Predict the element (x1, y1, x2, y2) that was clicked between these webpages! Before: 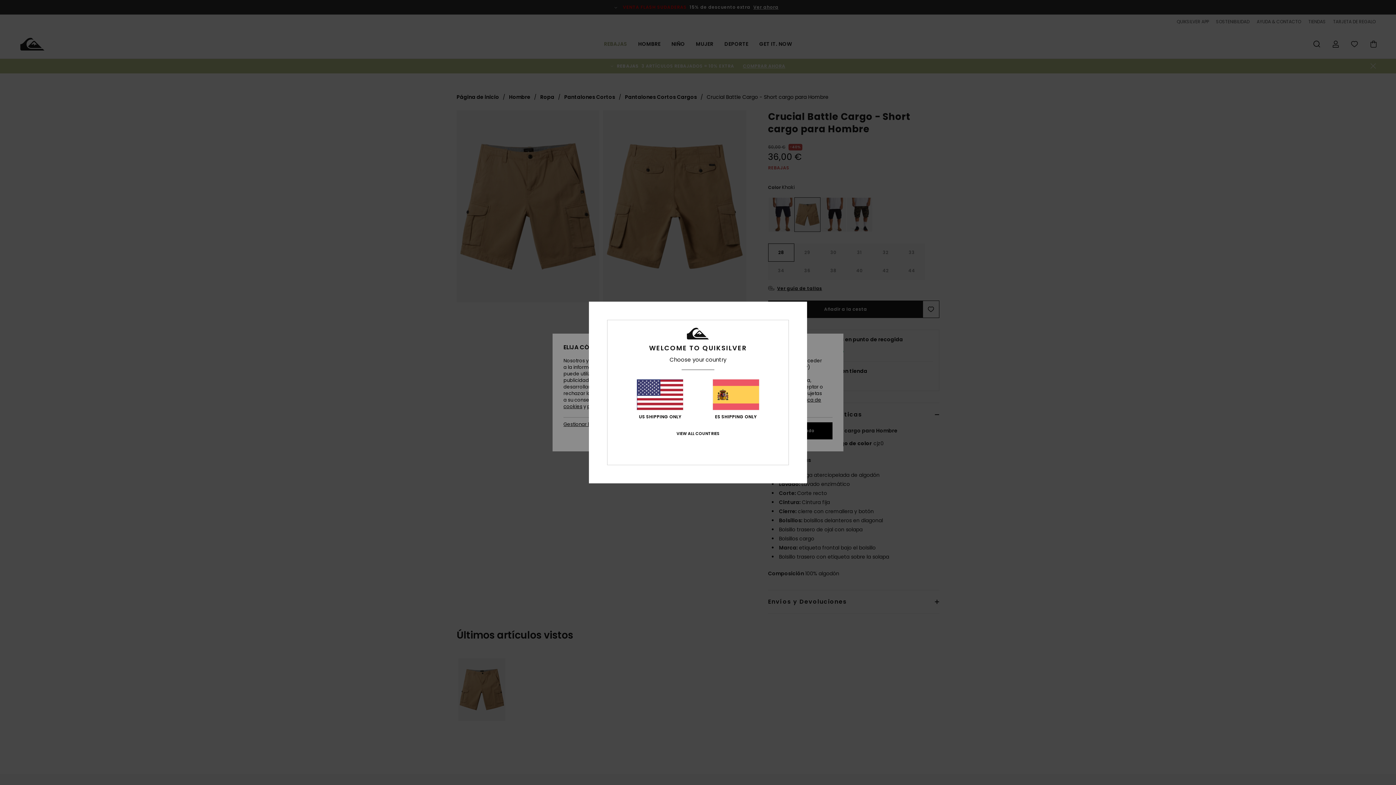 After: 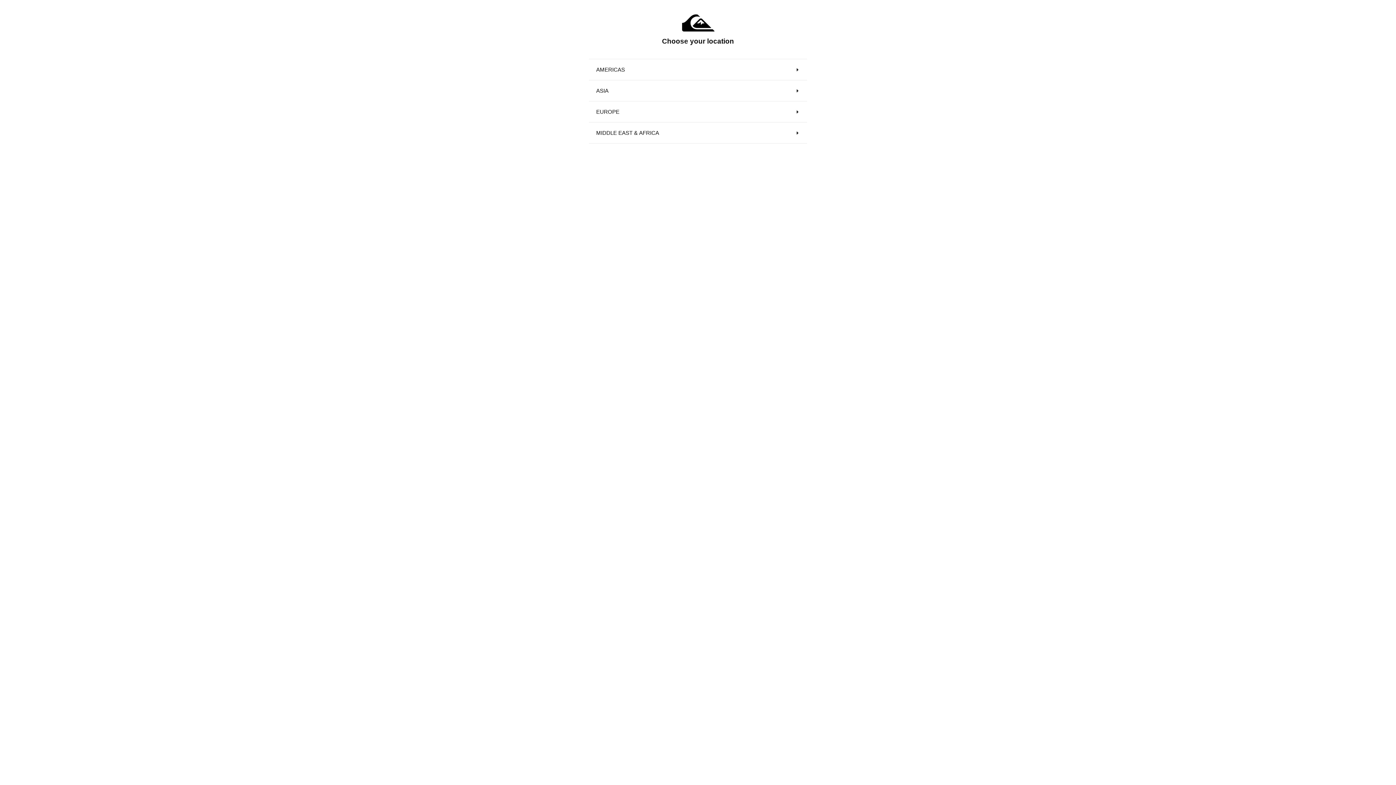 Action: bbox: (676, 431, 719, 436) label: VIEW ALL COUNTRIES